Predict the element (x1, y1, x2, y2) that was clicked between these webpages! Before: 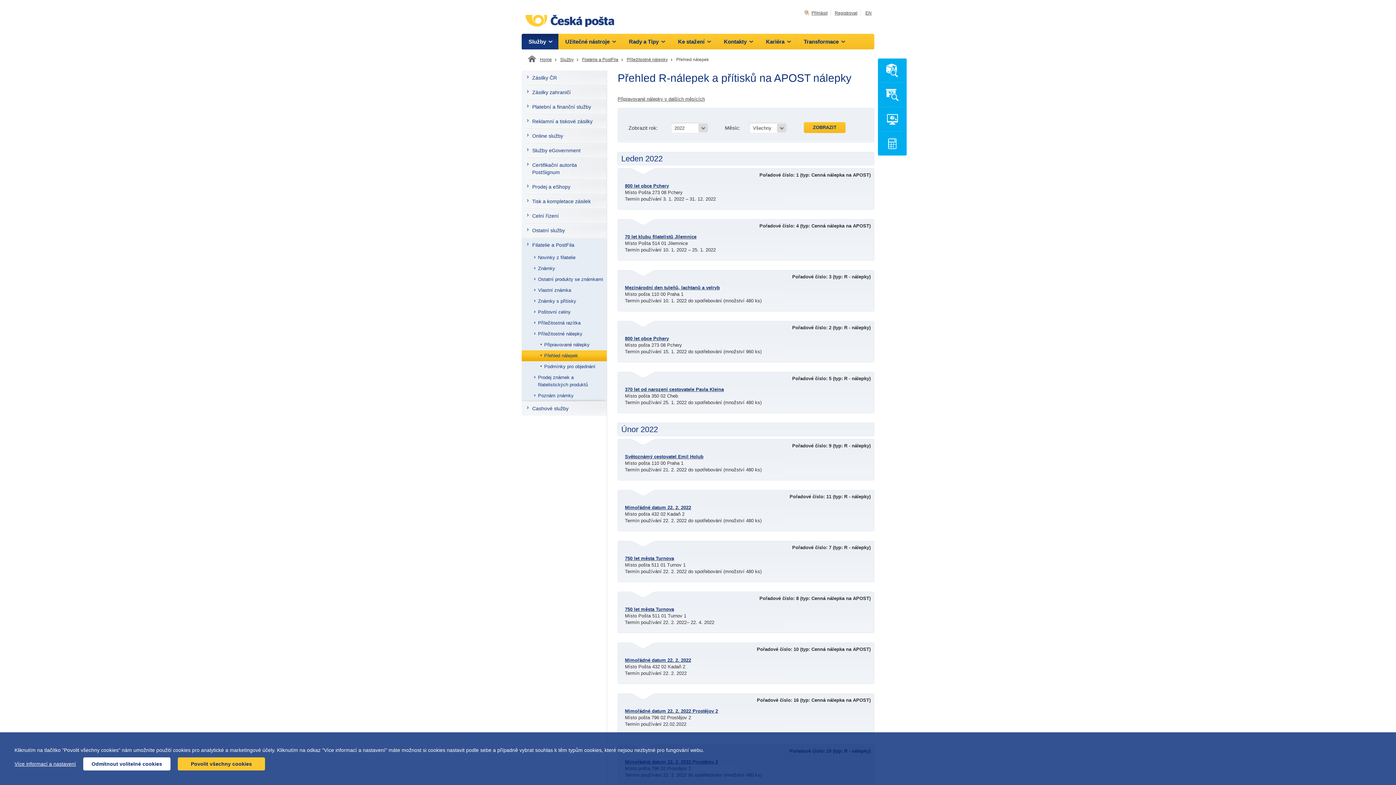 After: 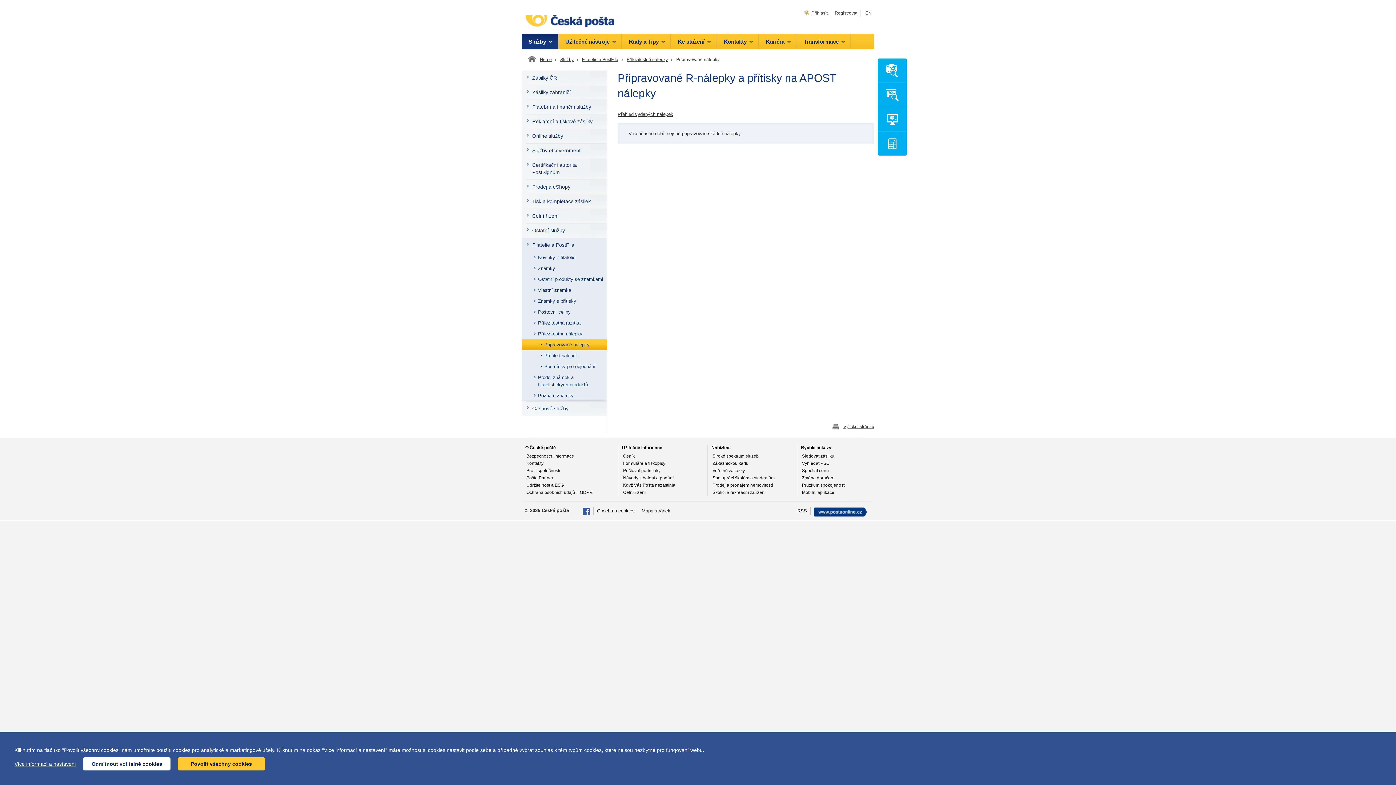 Action: label: Připravované nálepky v dalších měsících bbox: (617, 96, 705, 101)